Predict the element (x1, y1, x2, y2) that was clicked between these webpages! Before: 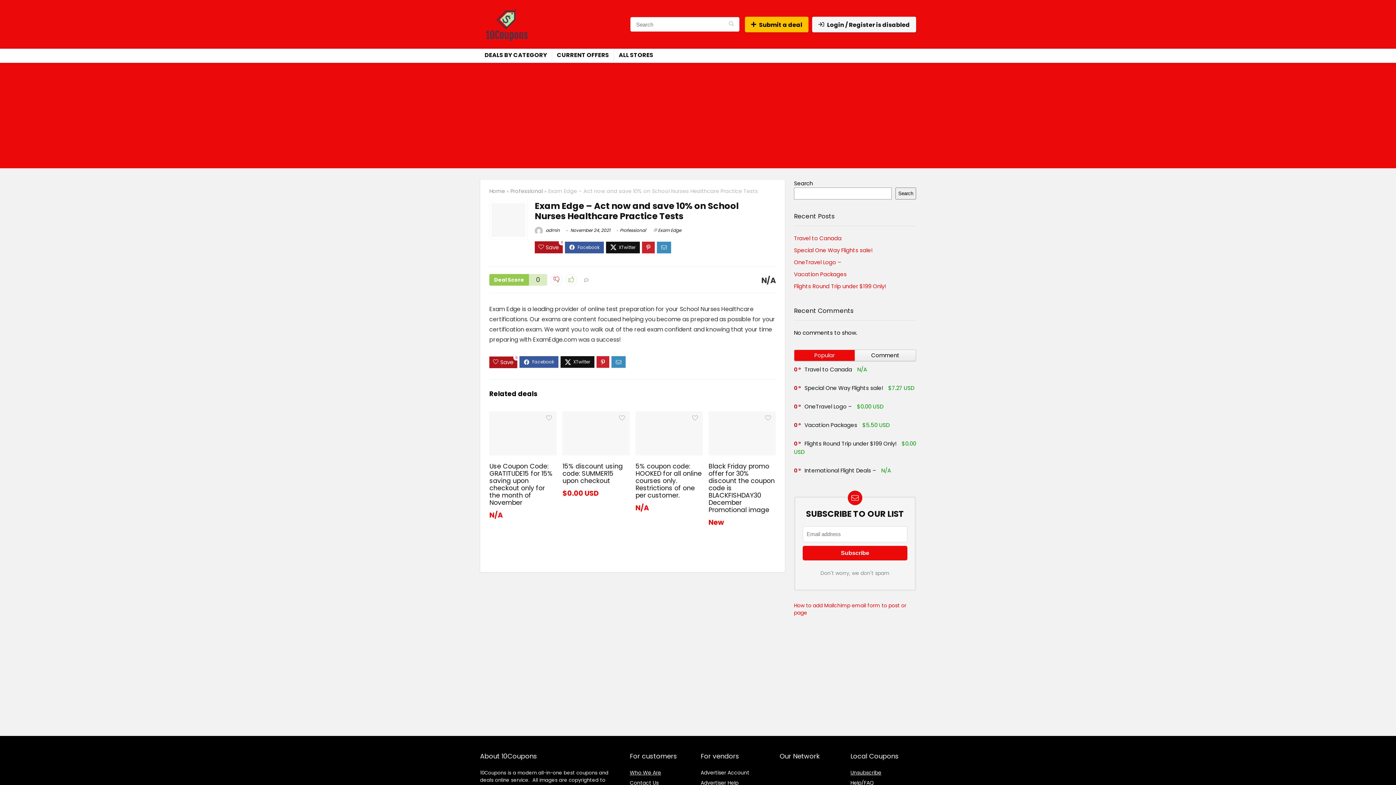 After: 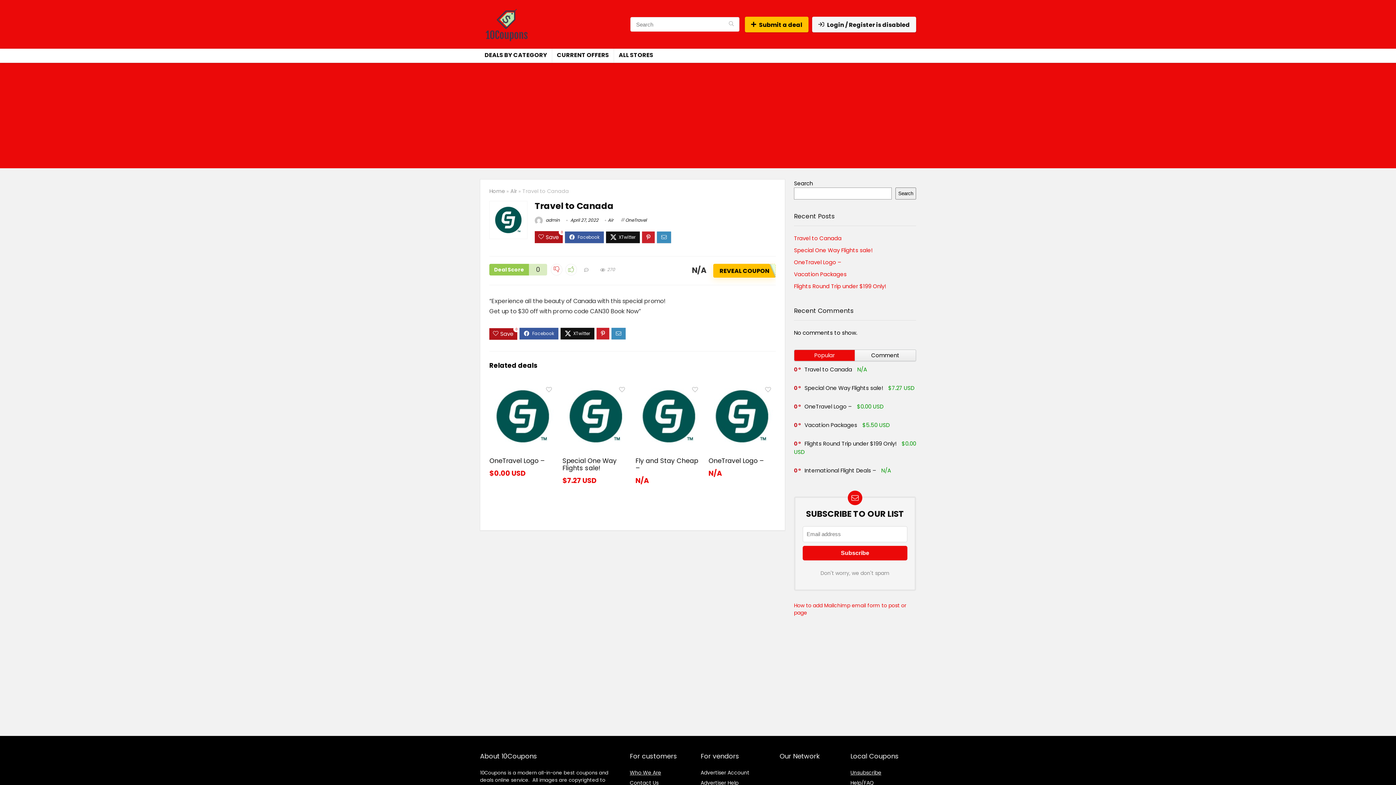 Action: bbox: (804, 365, 852, 373) label: Travel to Canada